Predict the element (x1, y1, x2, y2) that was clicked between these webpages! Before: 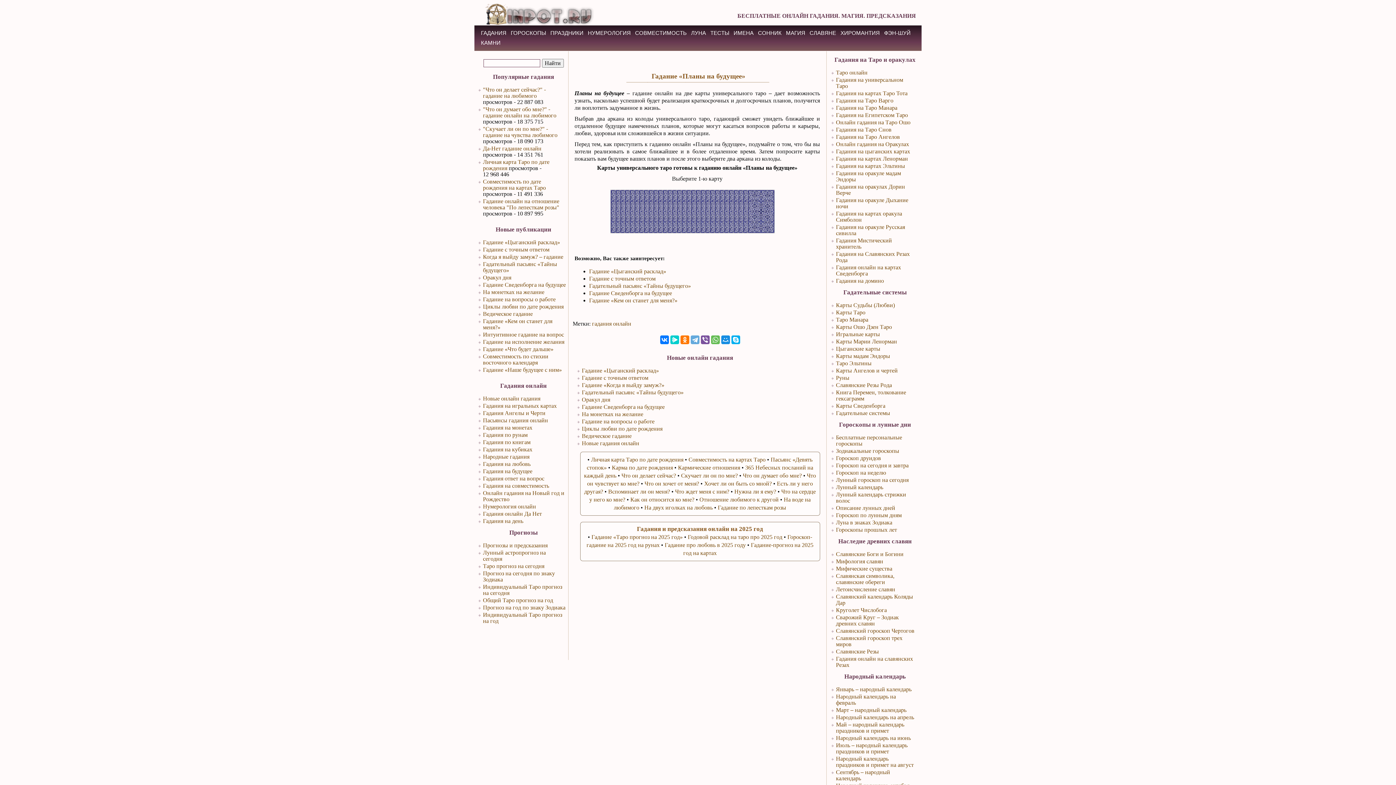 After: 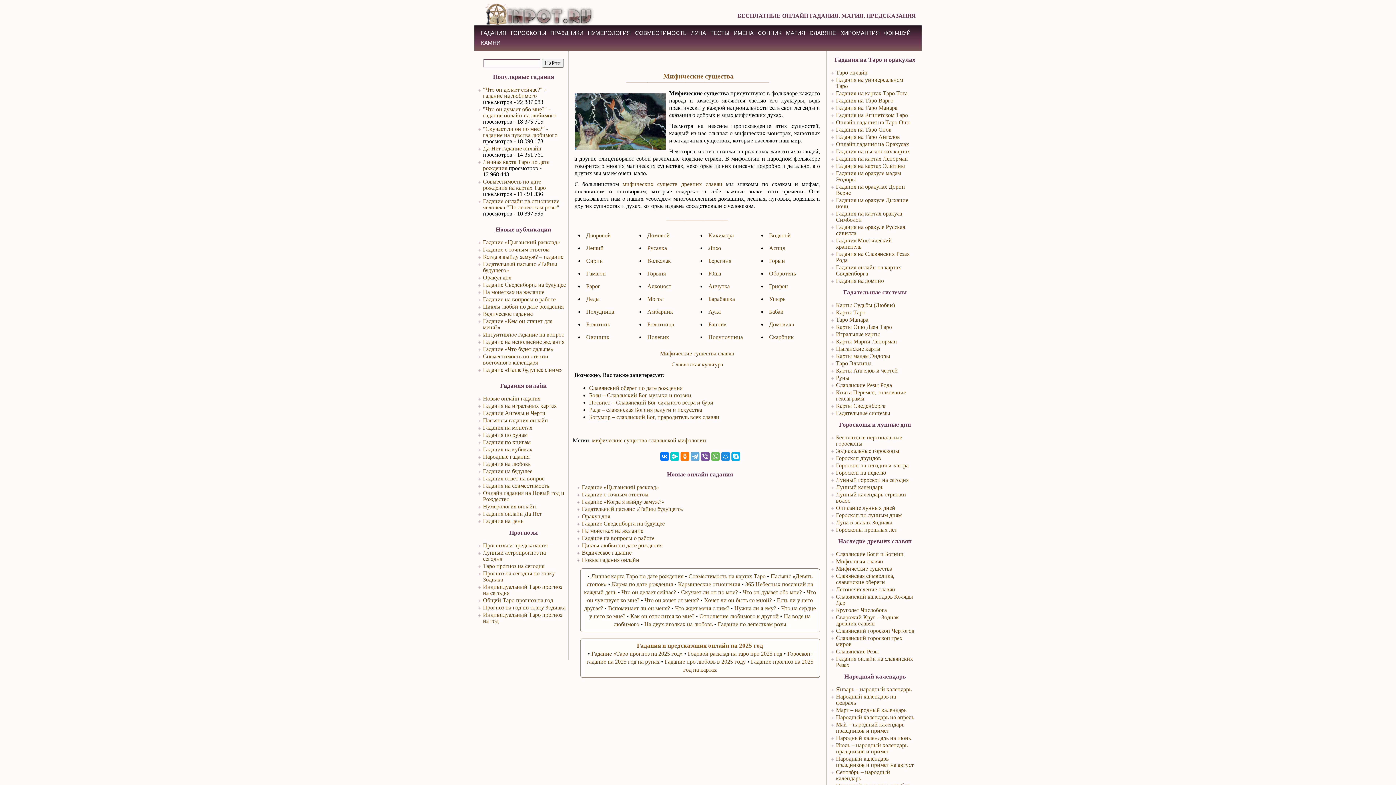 Action: bbox: (836, 565, 892, 572) label: Мифические существа